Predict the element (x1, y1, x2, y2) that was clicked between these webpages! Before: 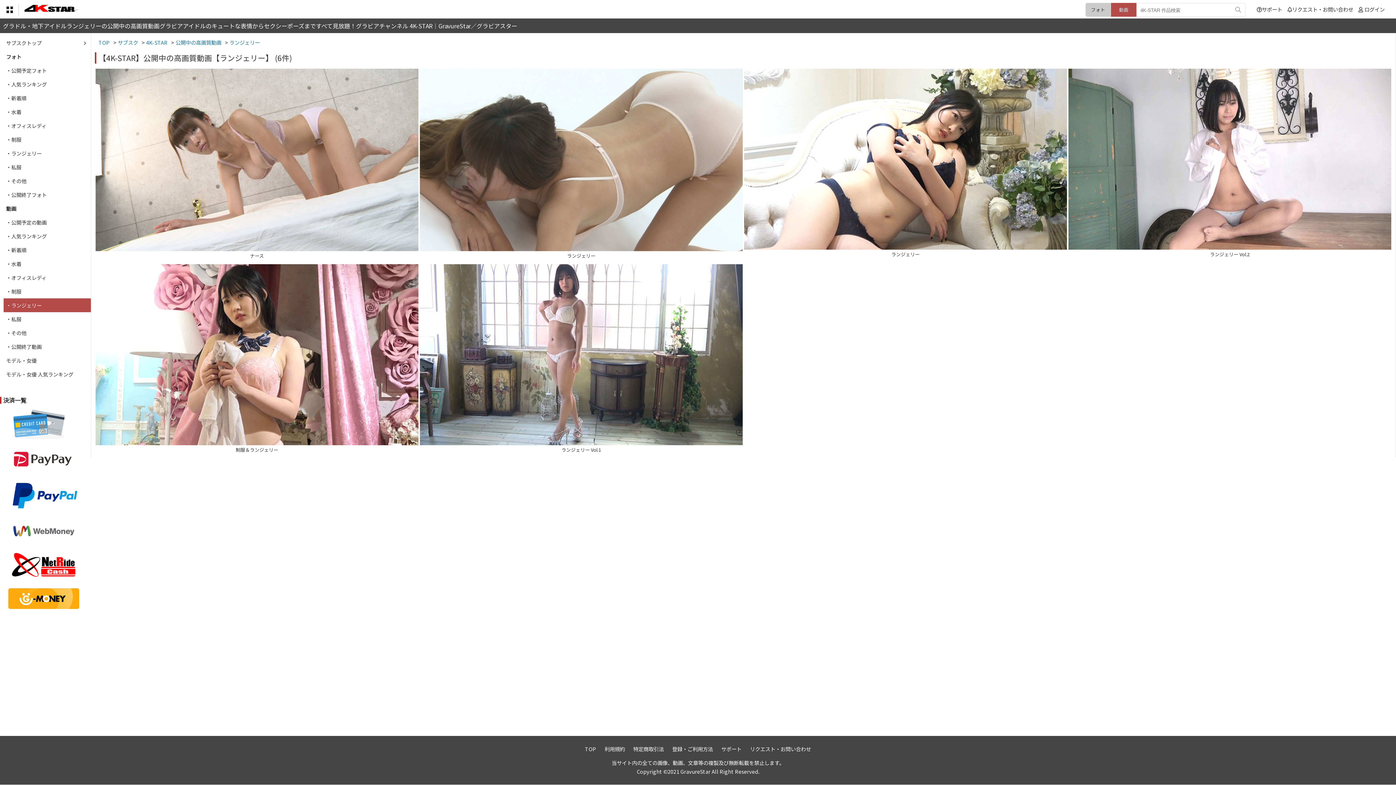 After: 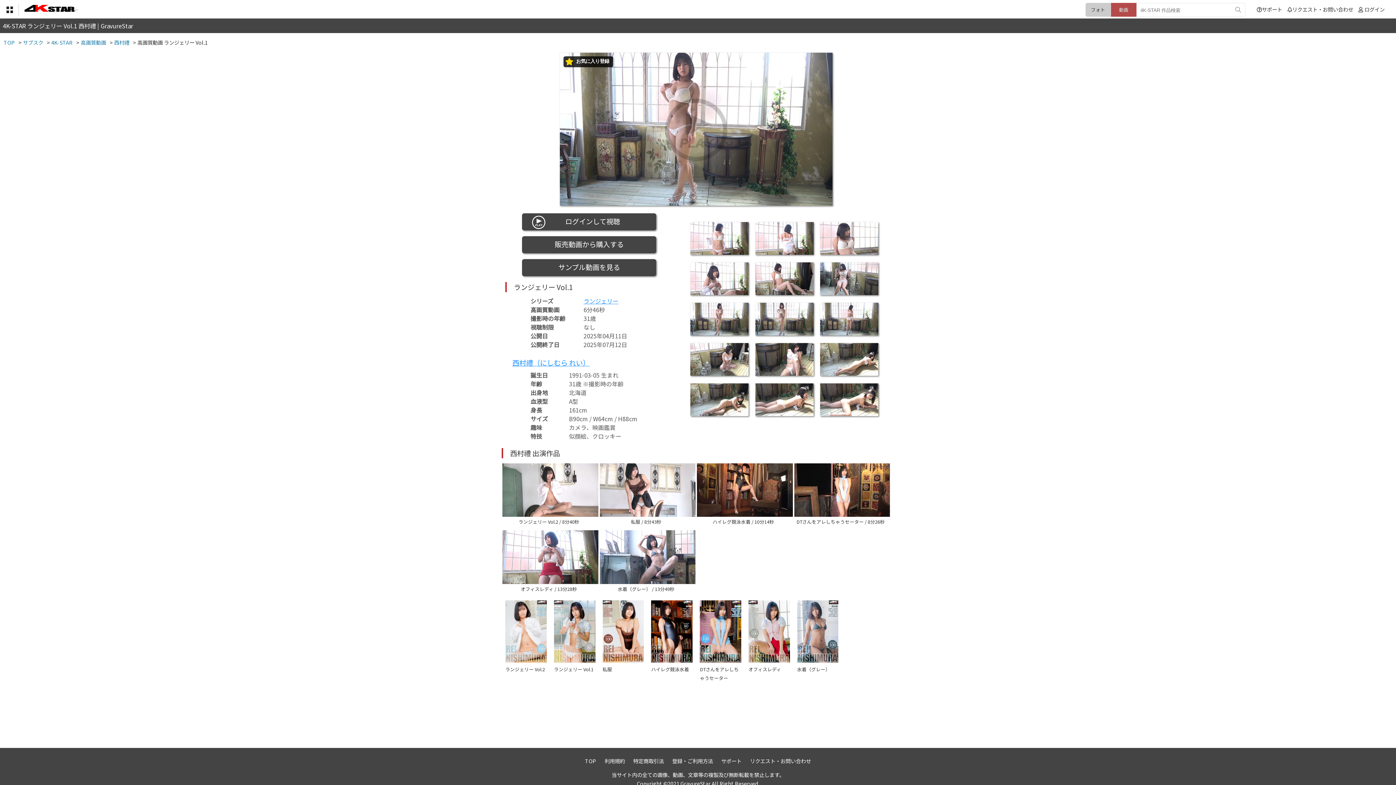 Action: bbox: (420, 438, 742, 453) label: ランジェリー Vol.1